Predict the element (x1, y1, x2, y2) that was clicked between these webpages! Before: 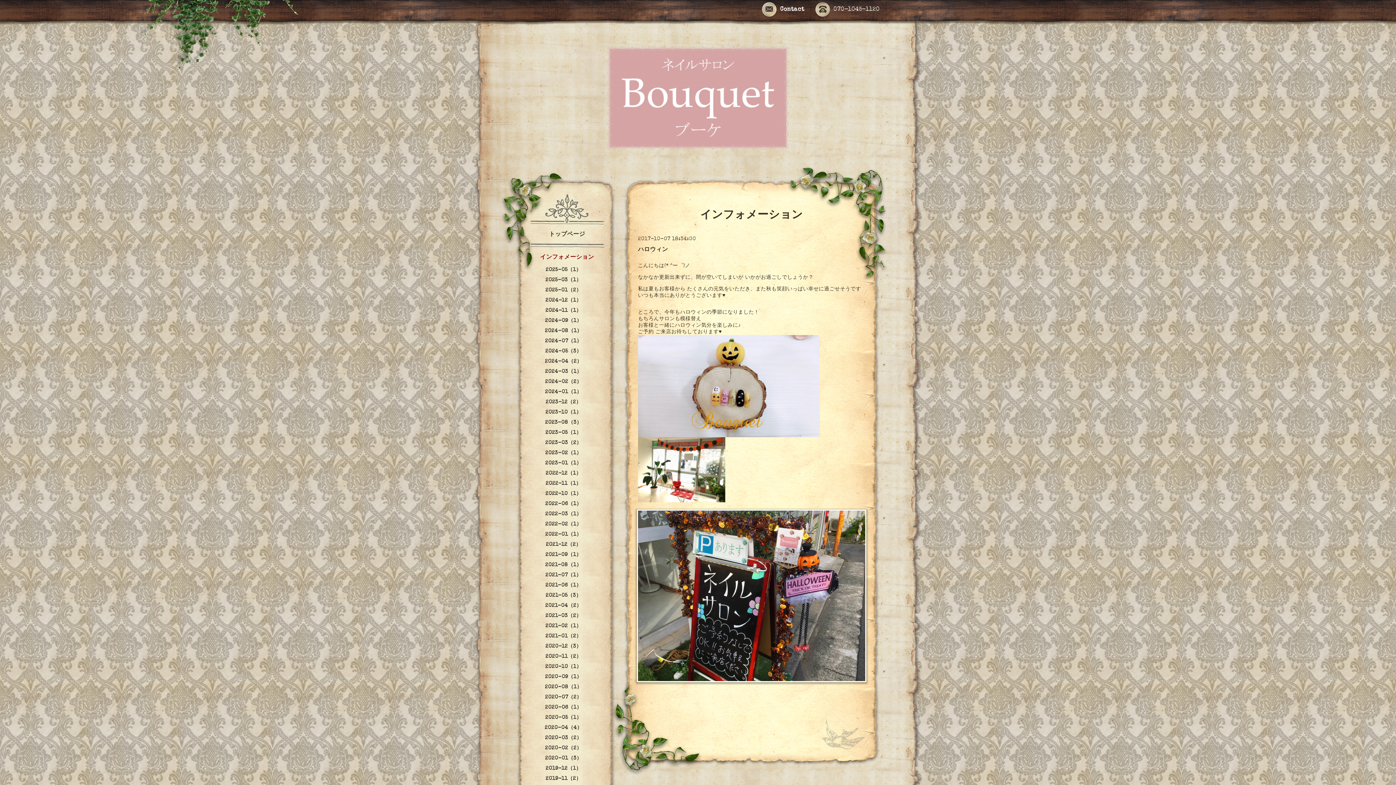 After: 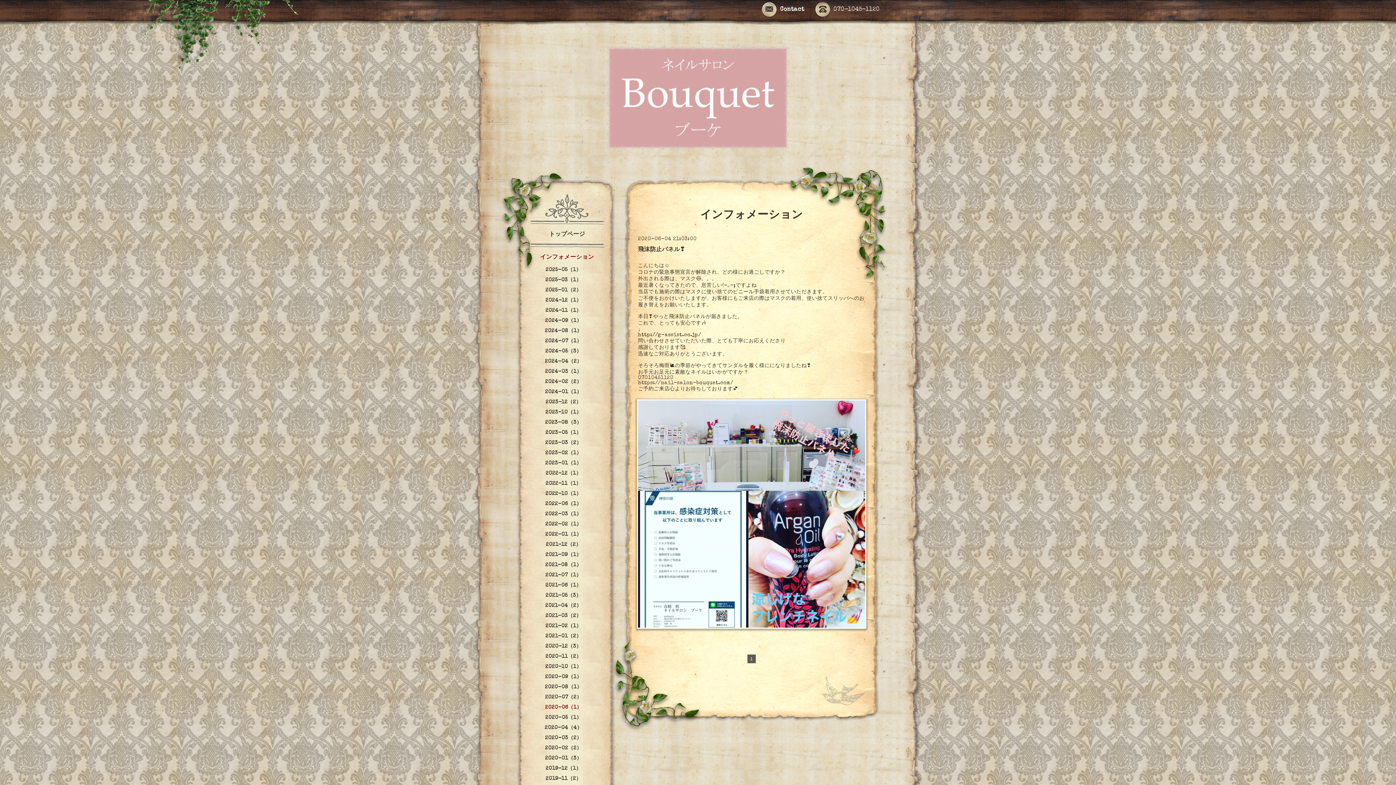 Action: bbox: (523, 704, 603, 712) label: 2020-06（1）